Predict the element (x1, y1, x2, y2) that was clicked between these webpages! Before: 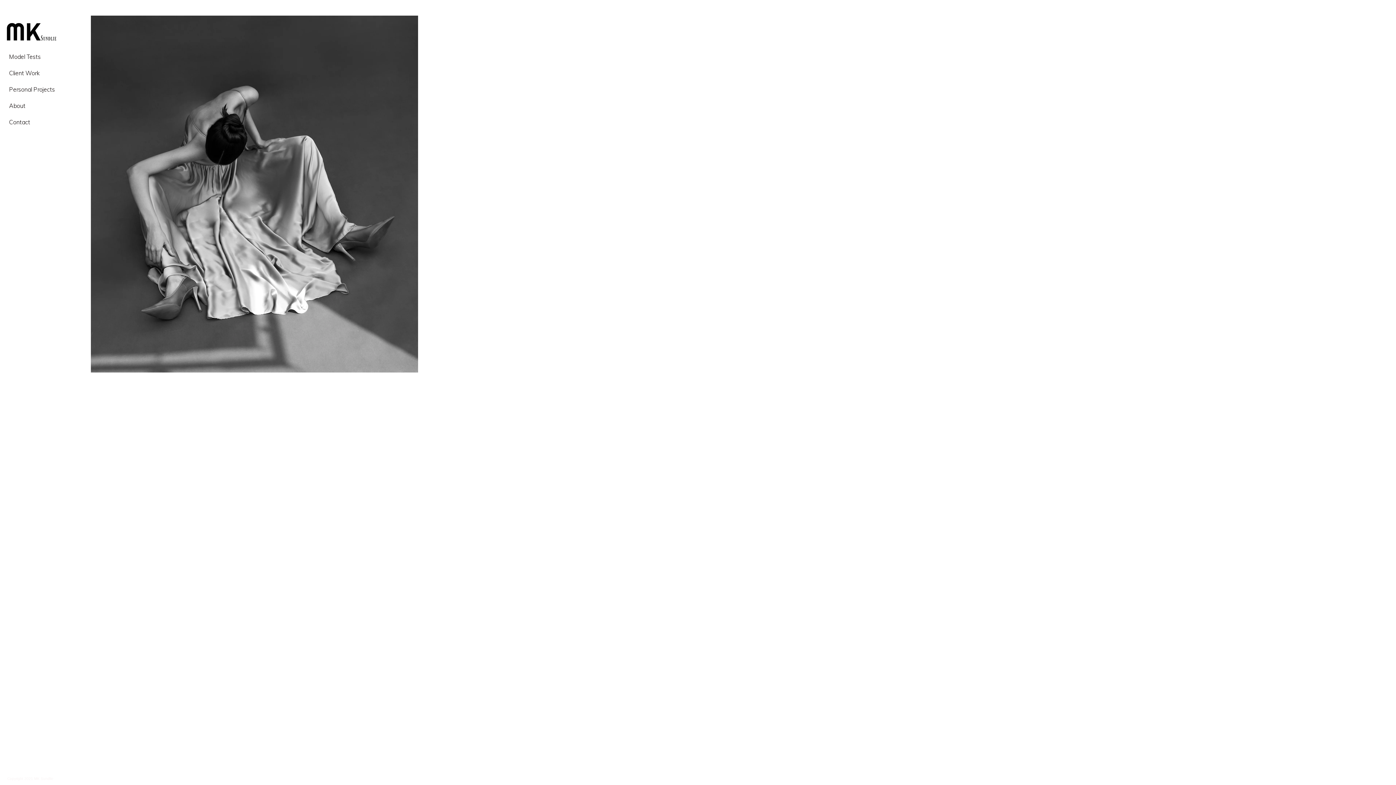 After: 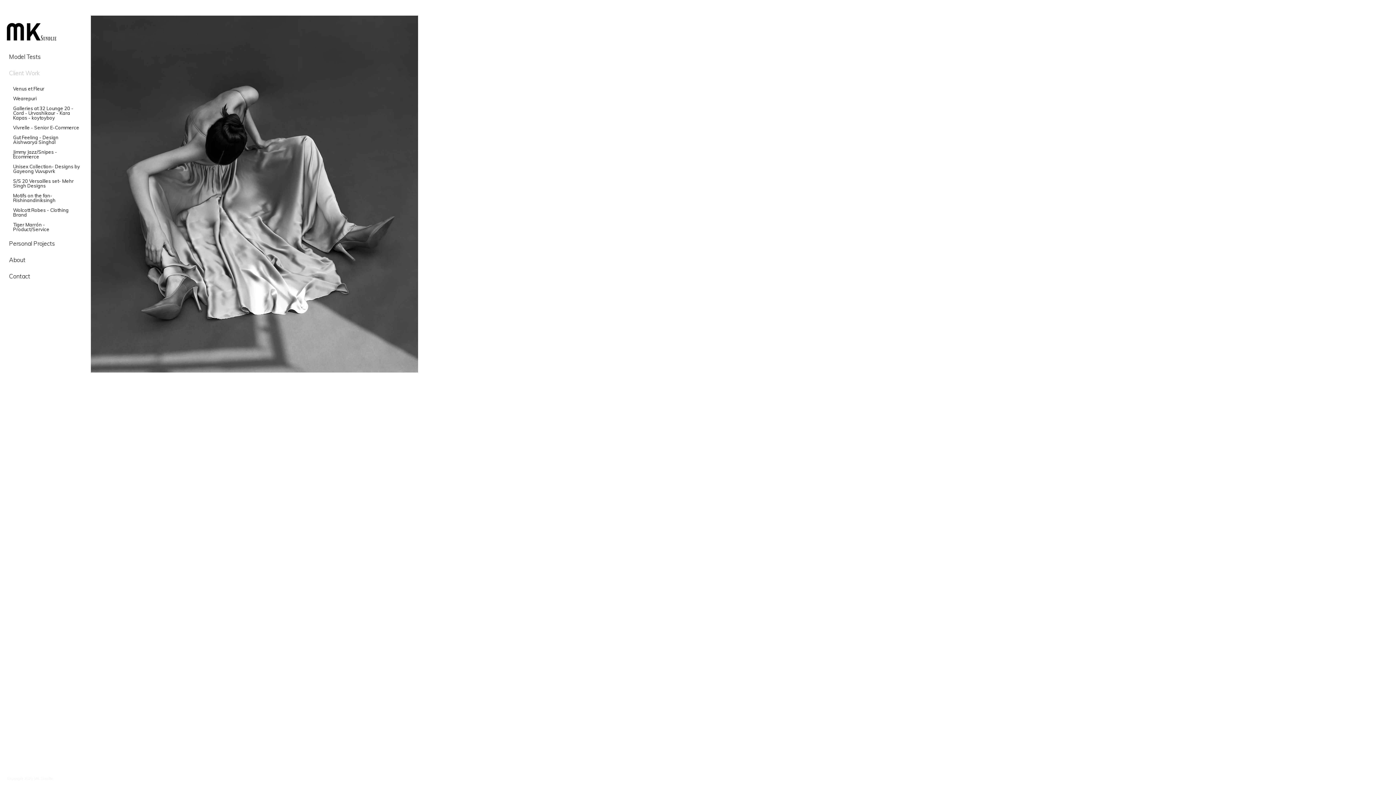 Action: bbox: (5, 65, 58, 80) label: Client Work